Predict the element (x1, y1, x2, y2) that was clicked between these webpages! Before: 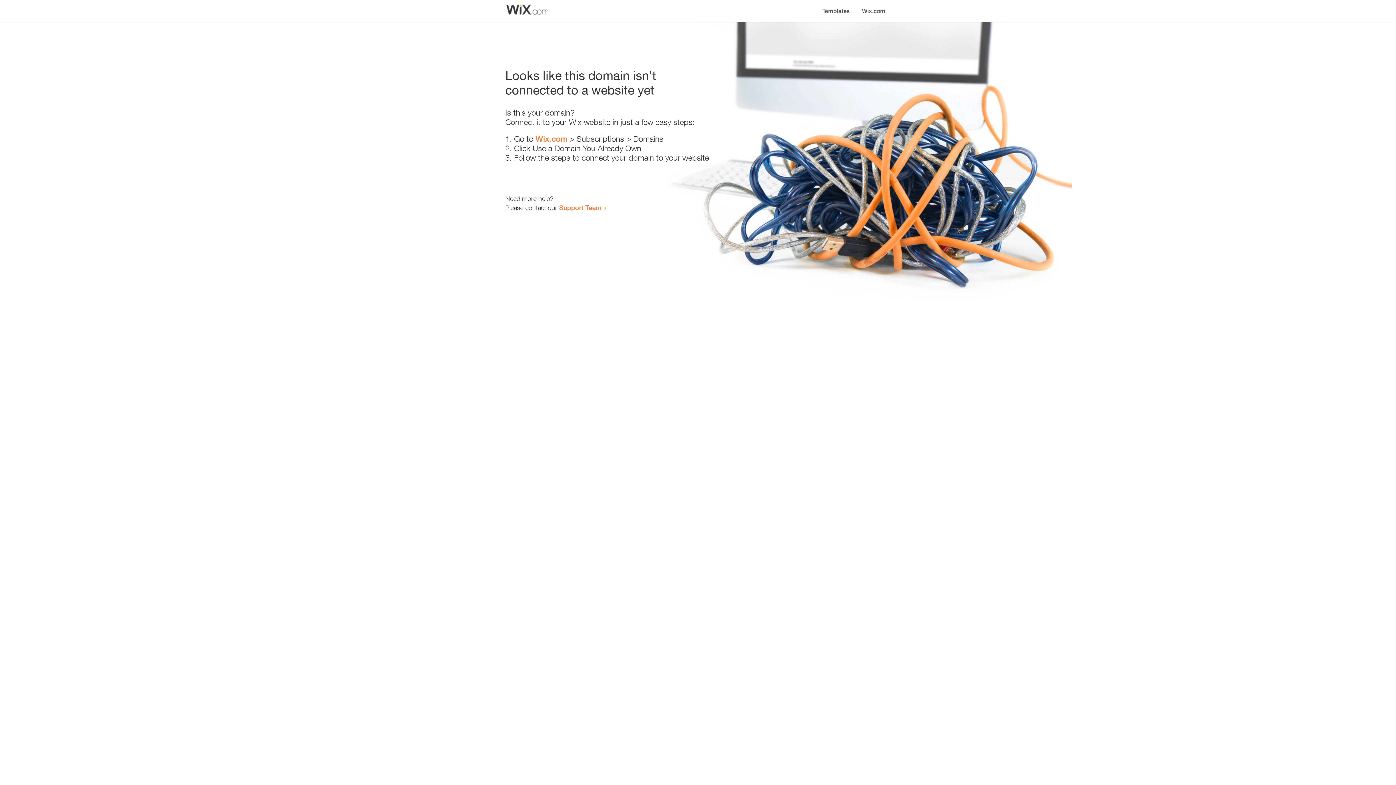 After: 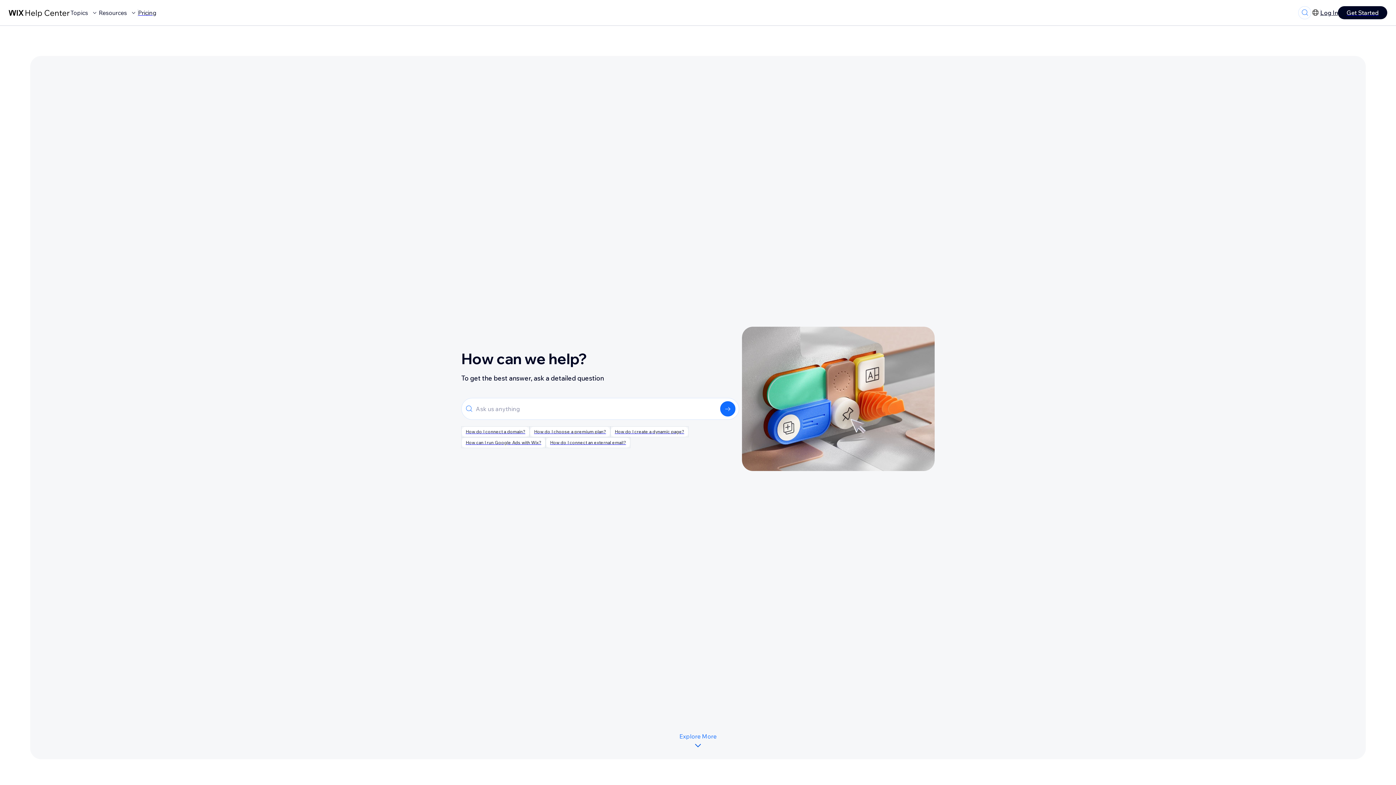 Action: label: Support Team bbox: (559, 203, 601, 211)